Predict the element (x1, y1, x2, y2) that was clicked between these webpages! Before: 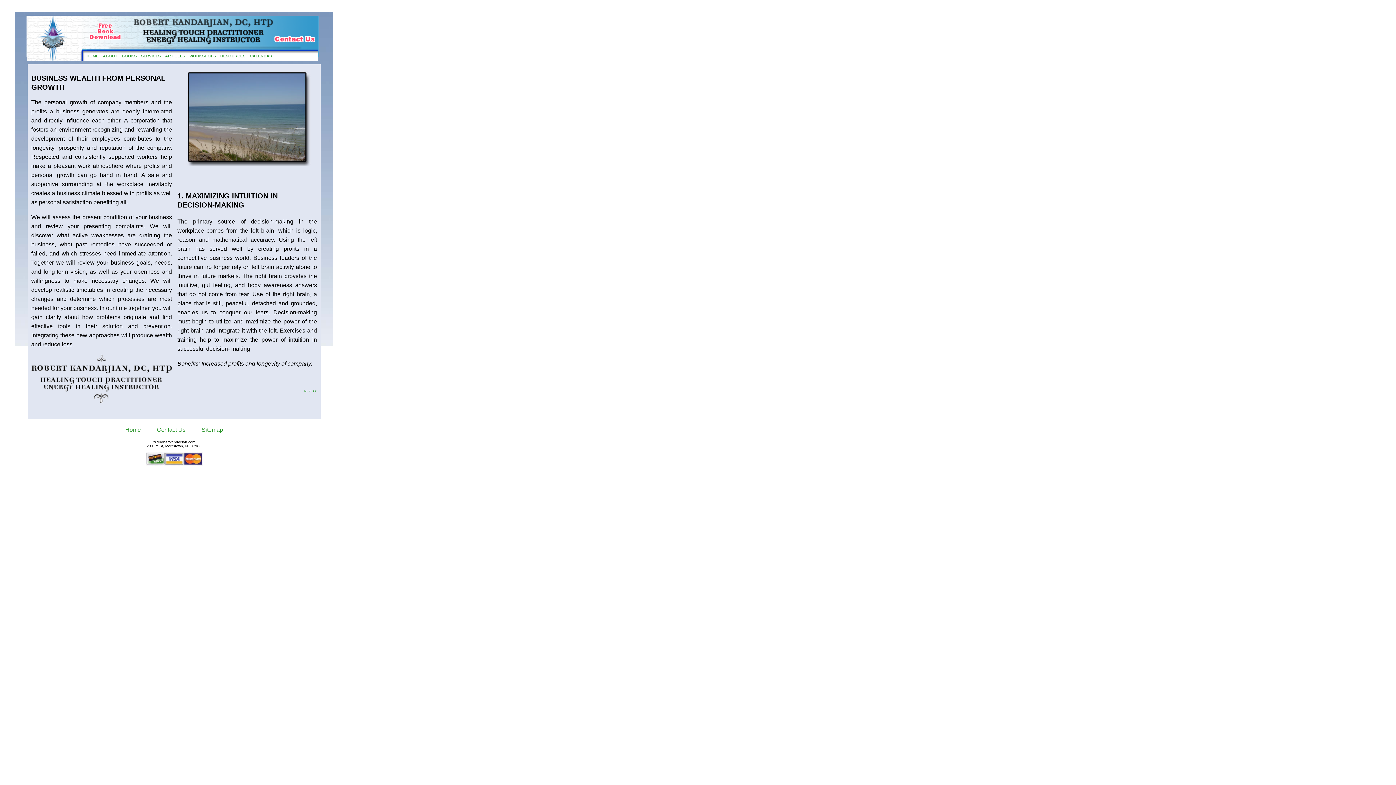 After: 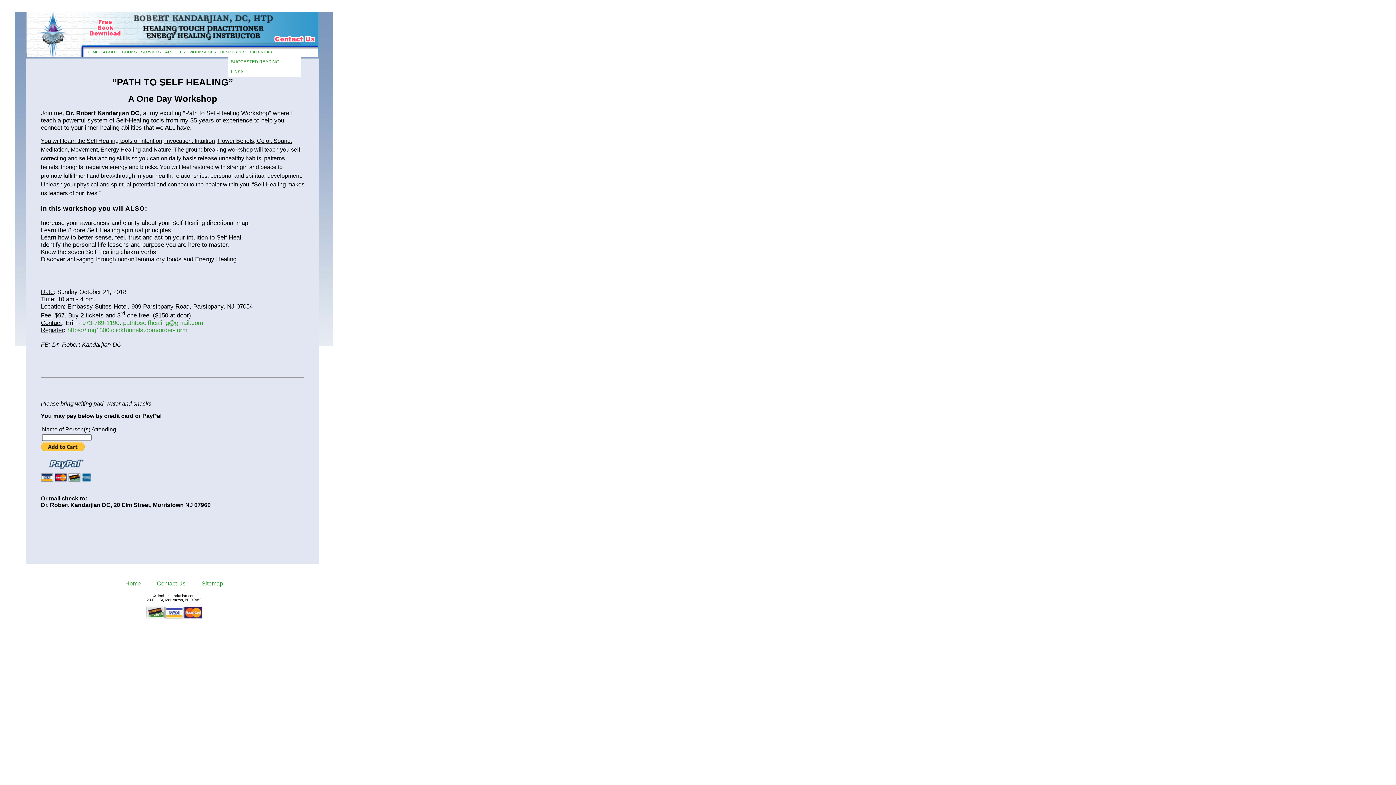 Action: bbox: (187, 49, 218, 62) label: WORKSHOPS